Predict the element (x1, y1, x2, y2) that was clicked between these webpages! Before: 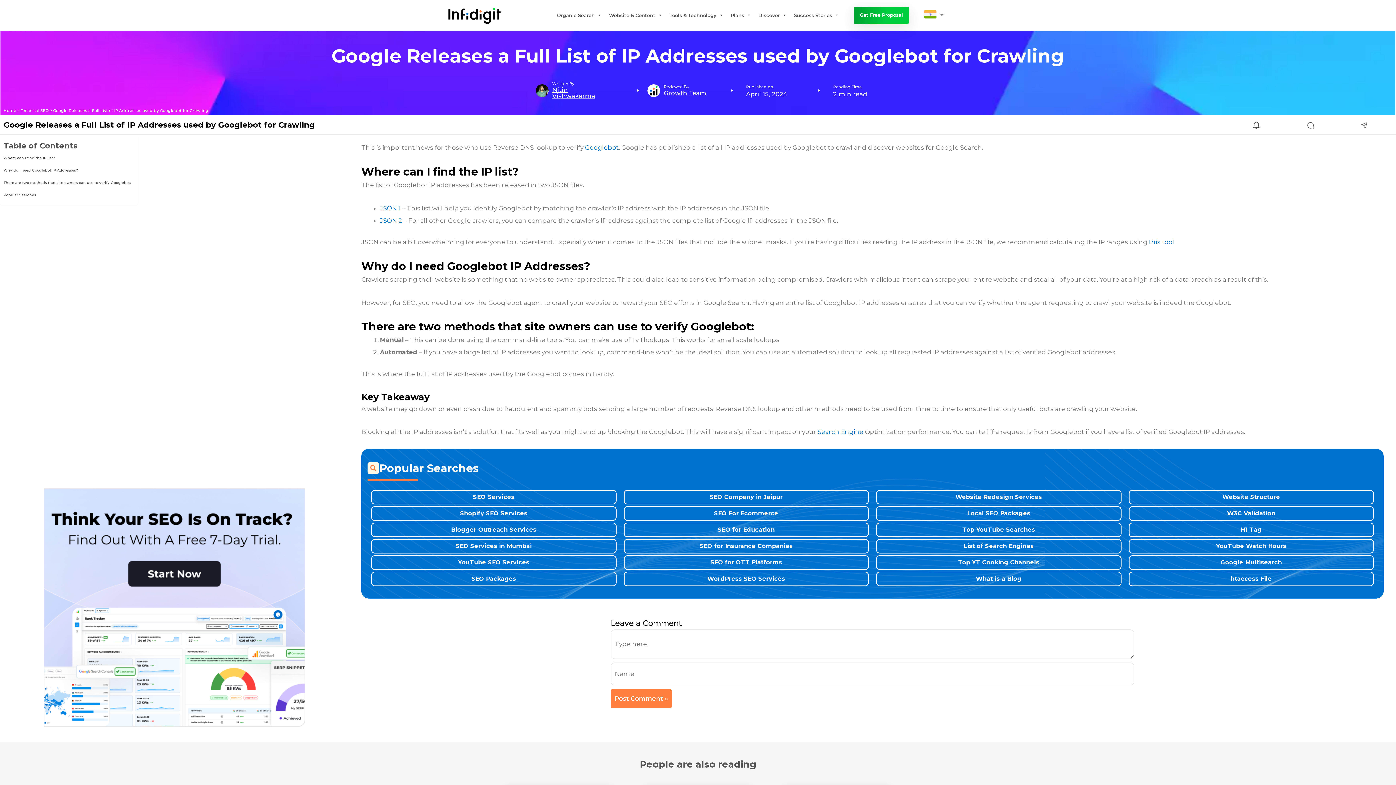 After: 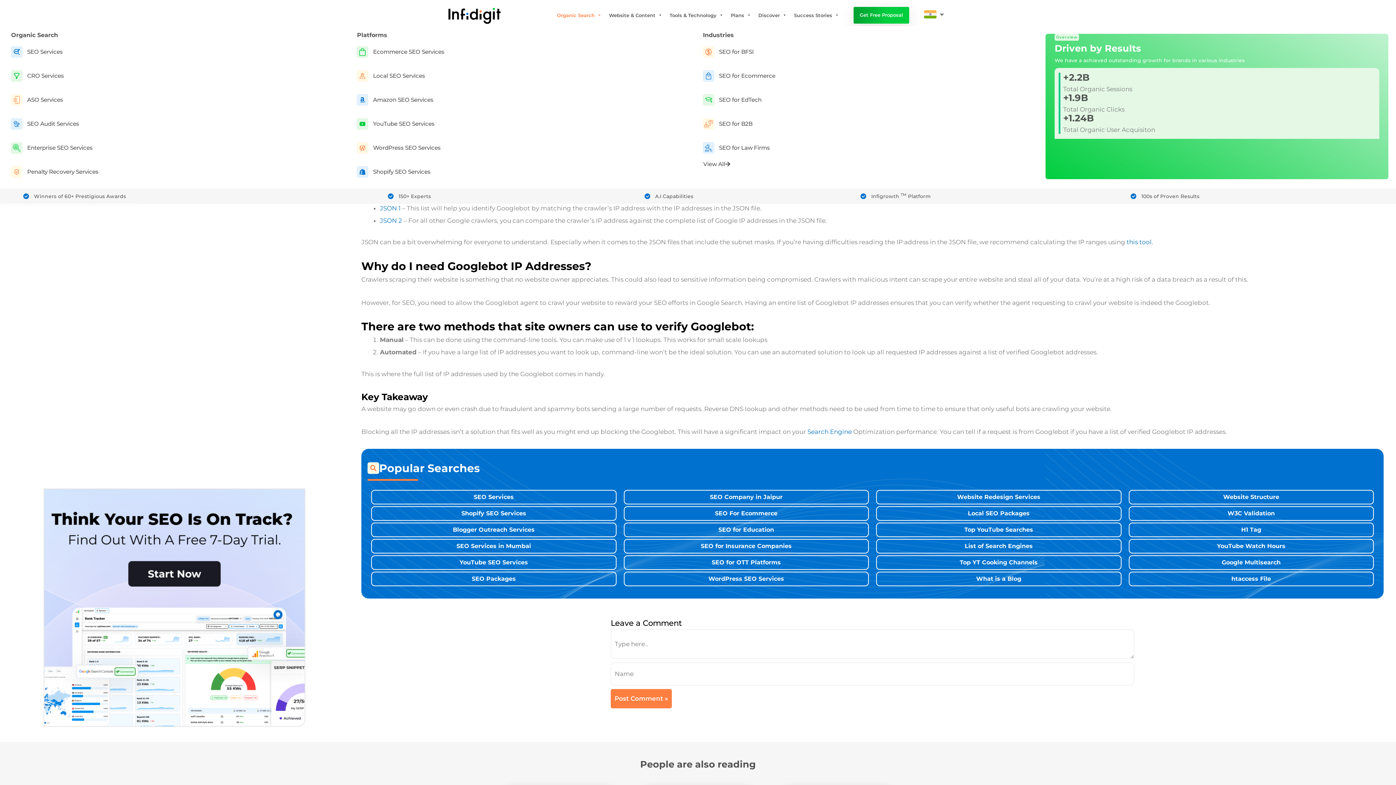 Action: bbox: (553, 4, 605, 26) label: Organic Search